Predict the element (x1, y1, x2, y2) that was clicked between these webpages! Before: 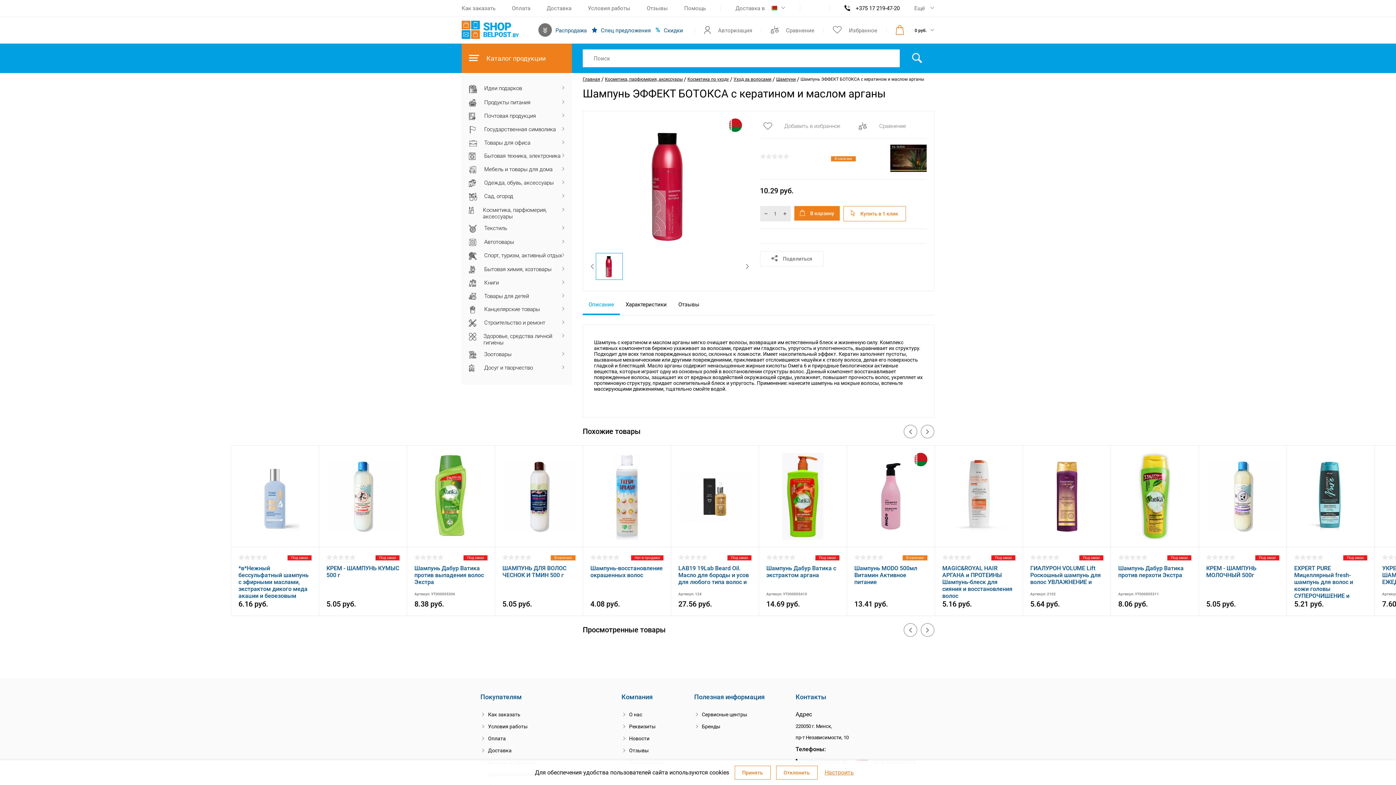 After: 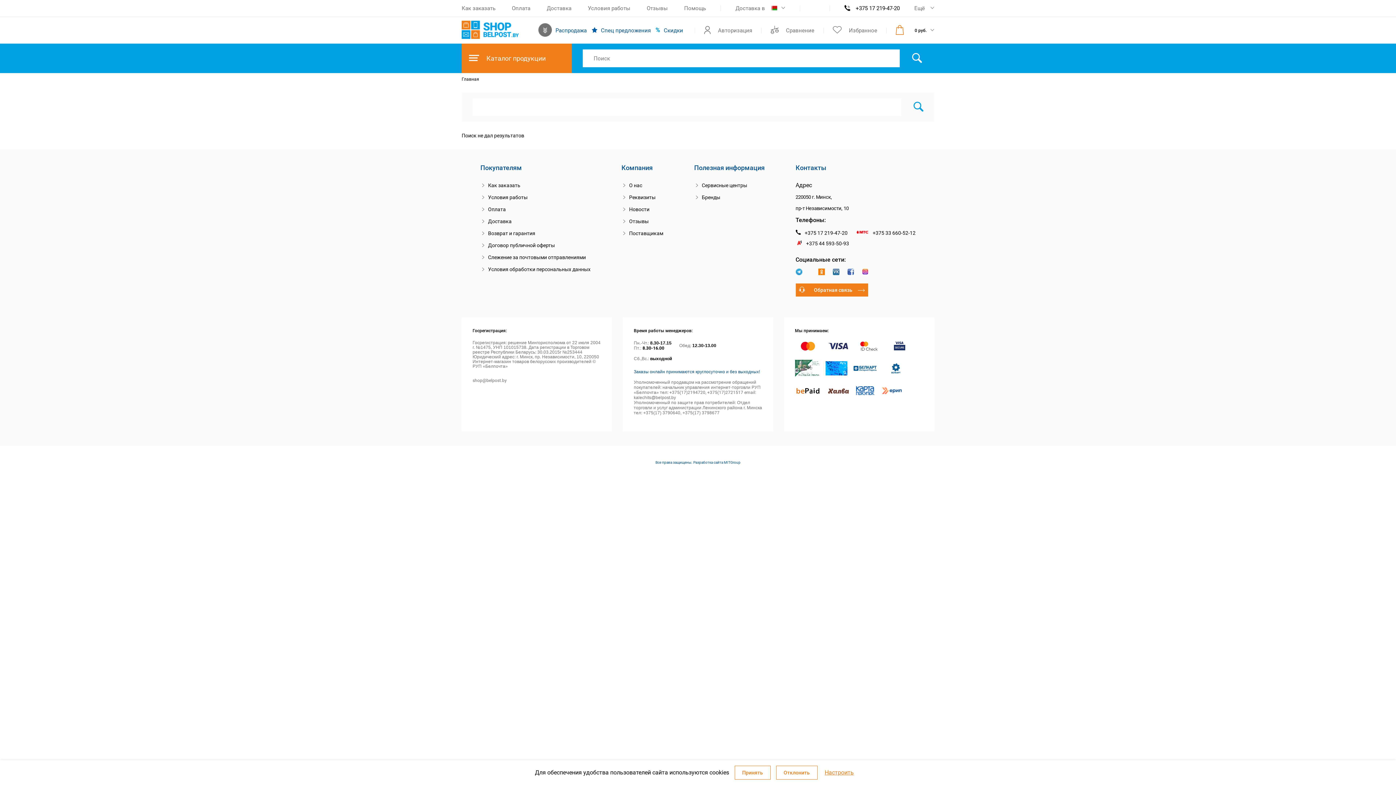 Action: bbox: (912, 52, 922, 63)